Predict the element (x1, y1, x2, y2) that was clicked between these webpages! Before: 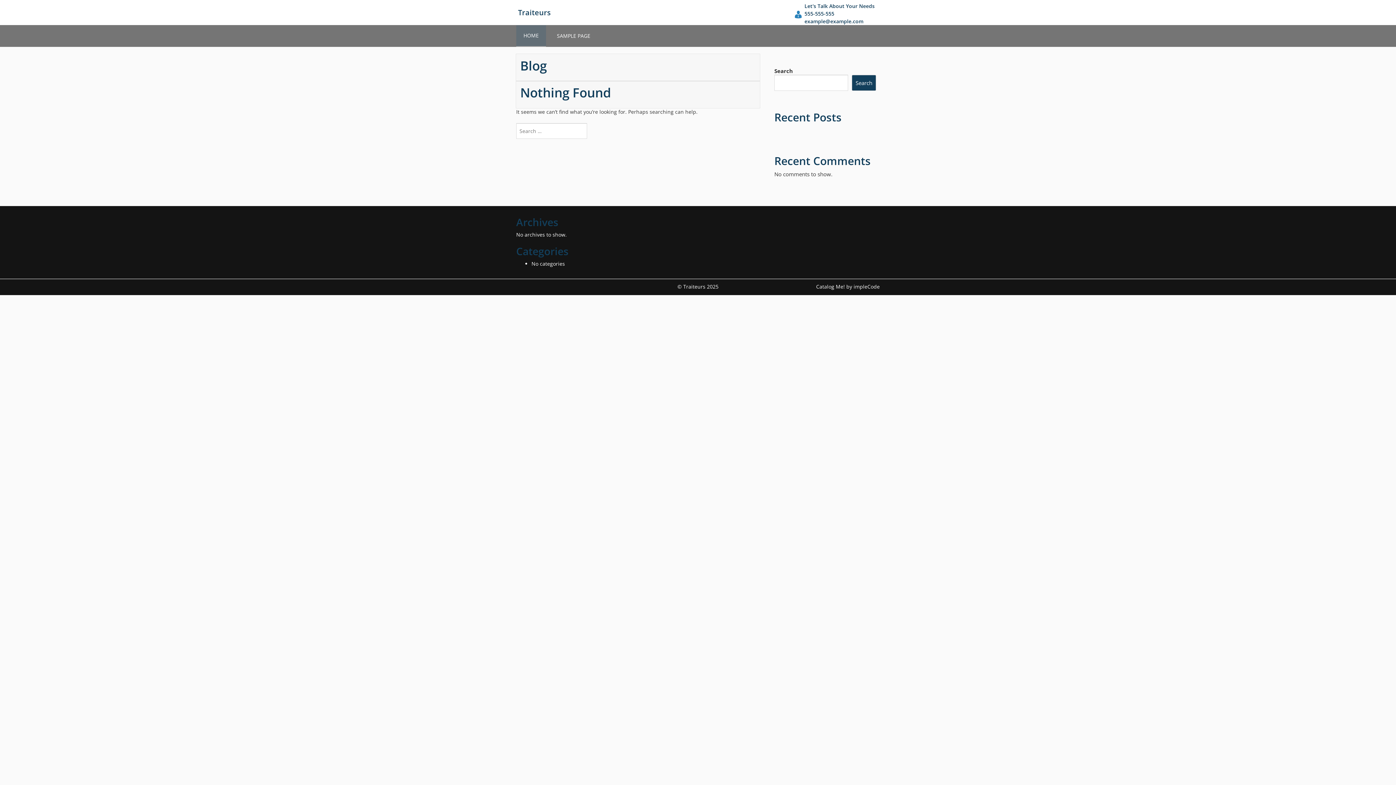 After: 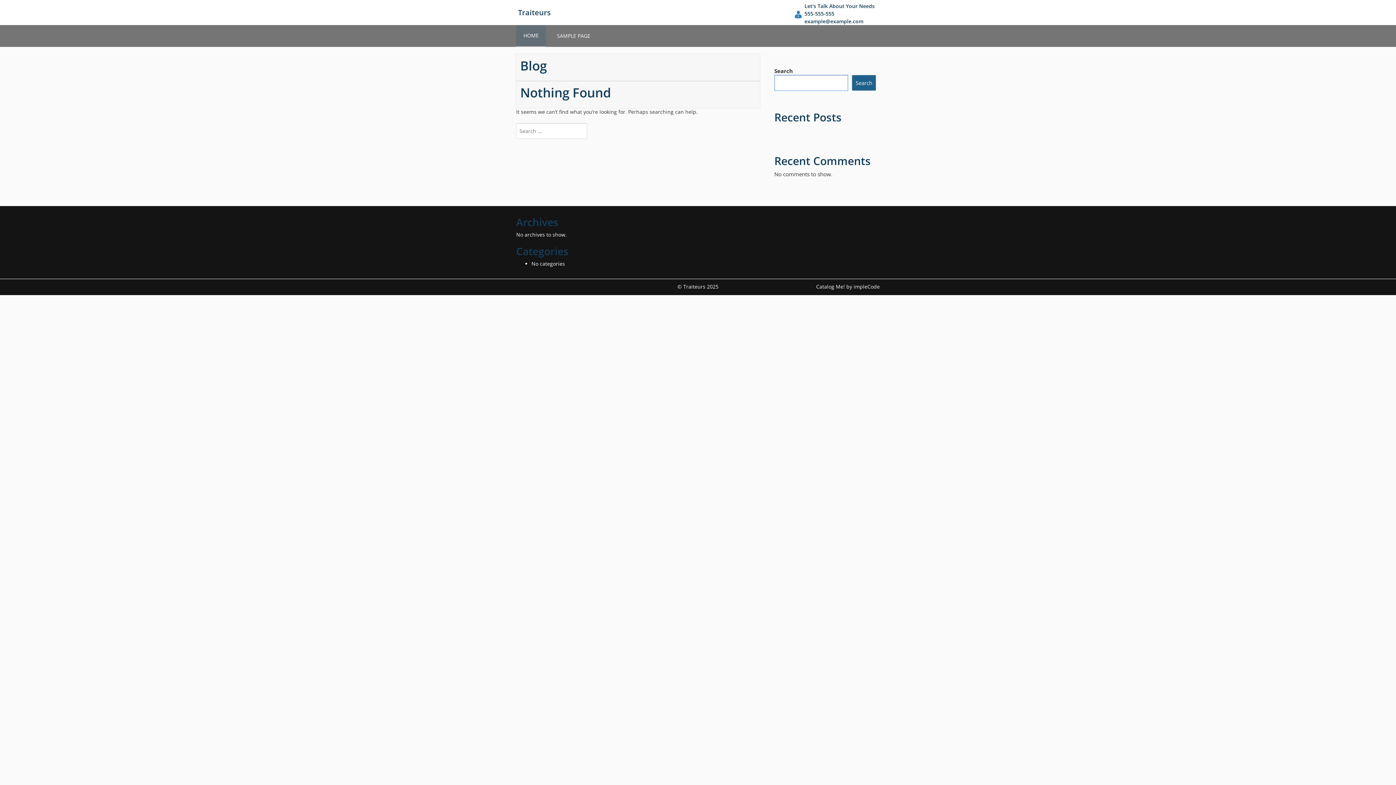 Action: label: Search bbox: (852, 74, 876, 90)